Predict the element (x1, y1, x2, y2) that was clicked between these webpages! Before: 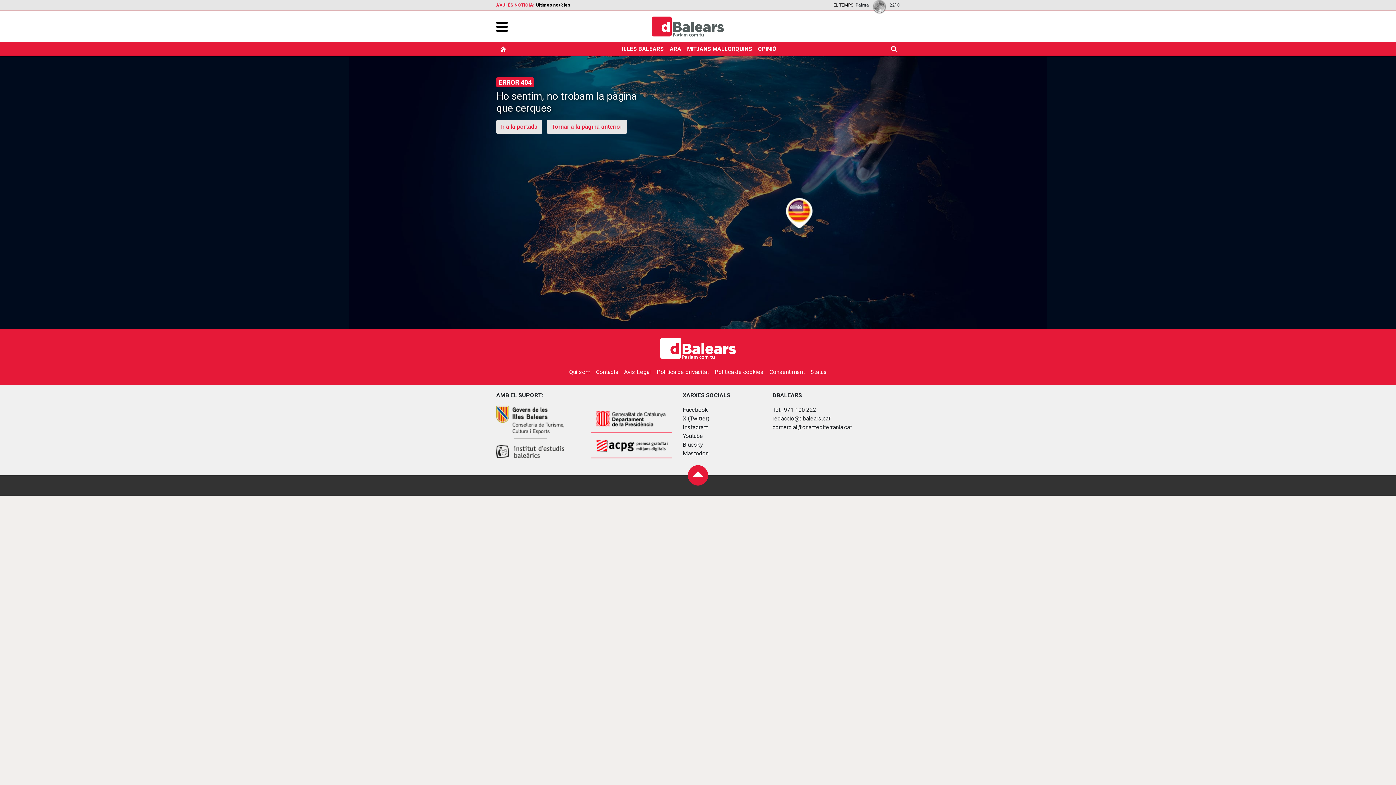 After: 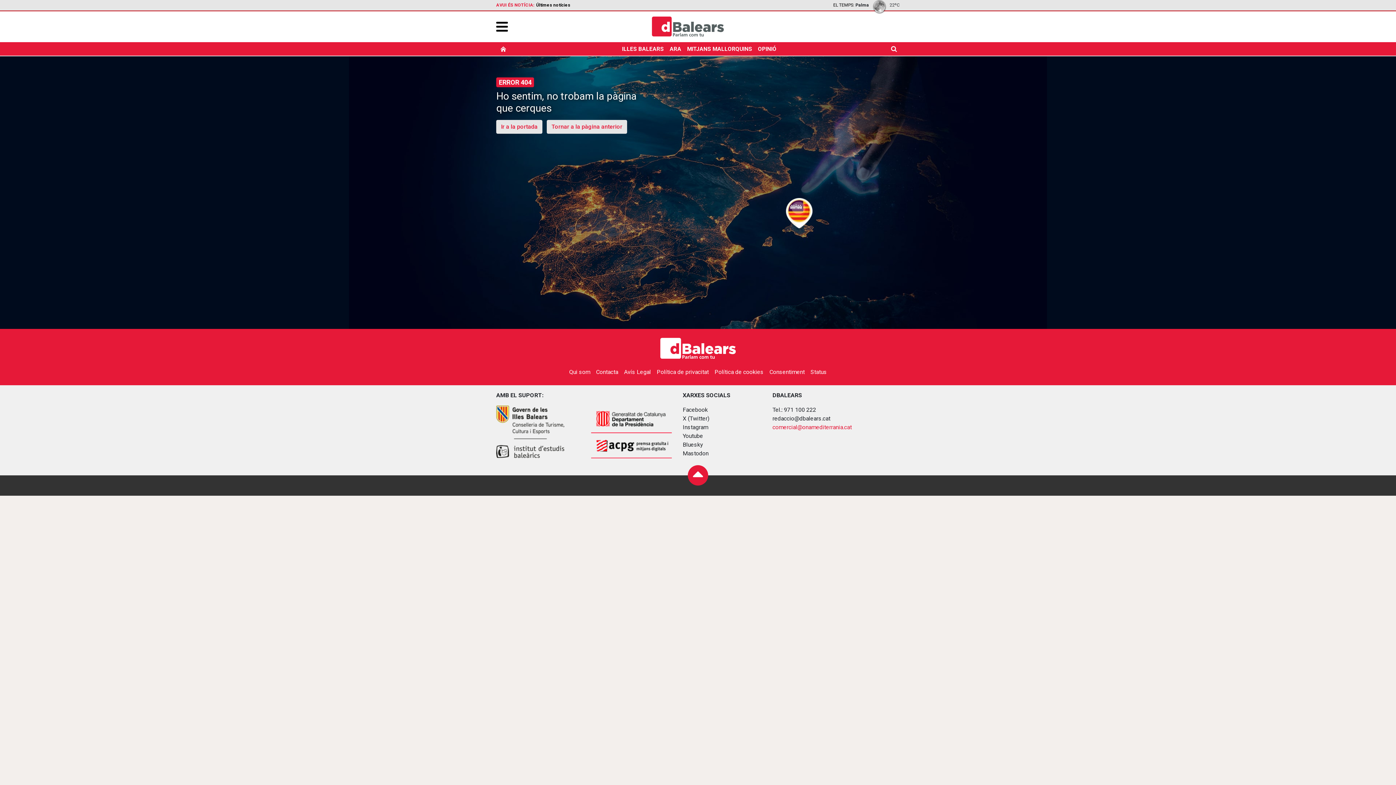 Action: label: comercial@onamediterrania.cat bbox: (772, 423, 852, 430)